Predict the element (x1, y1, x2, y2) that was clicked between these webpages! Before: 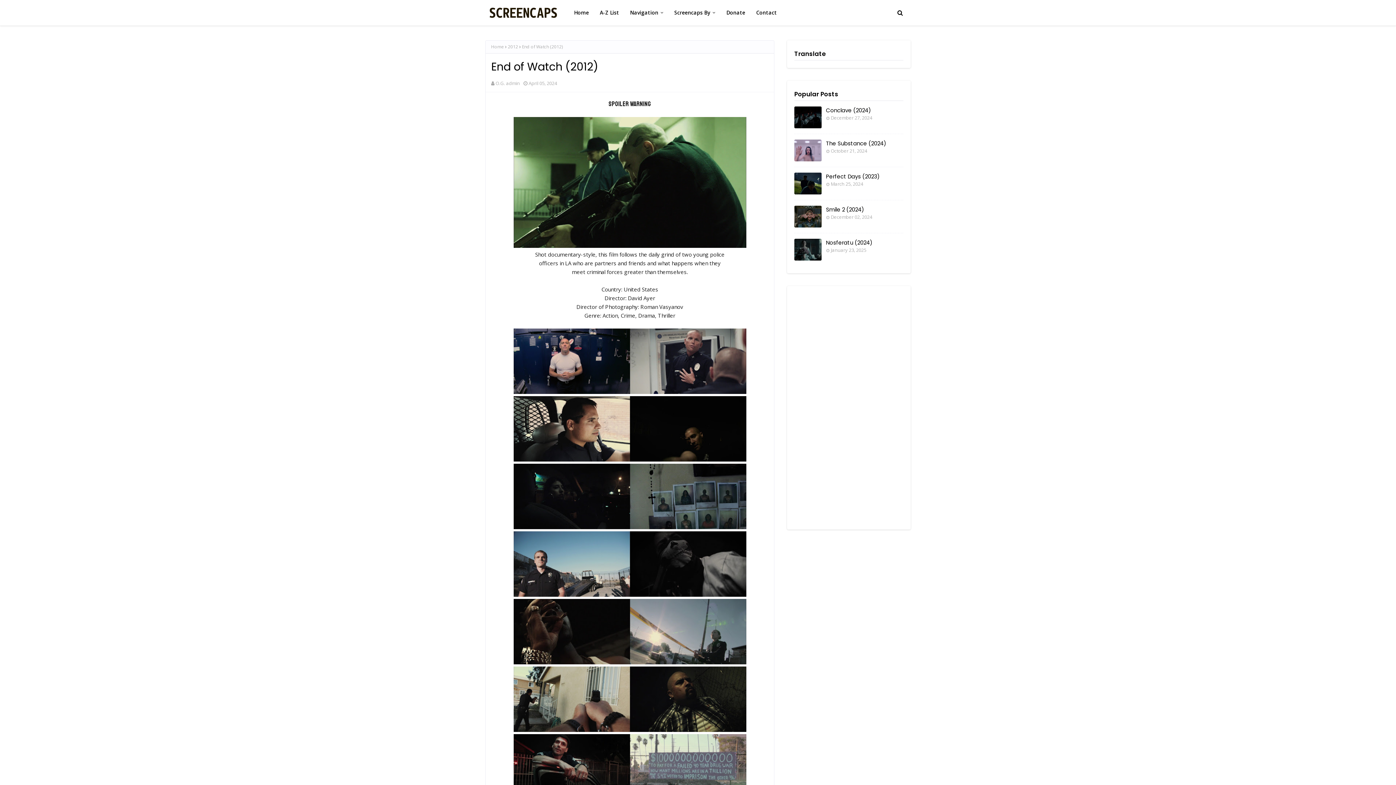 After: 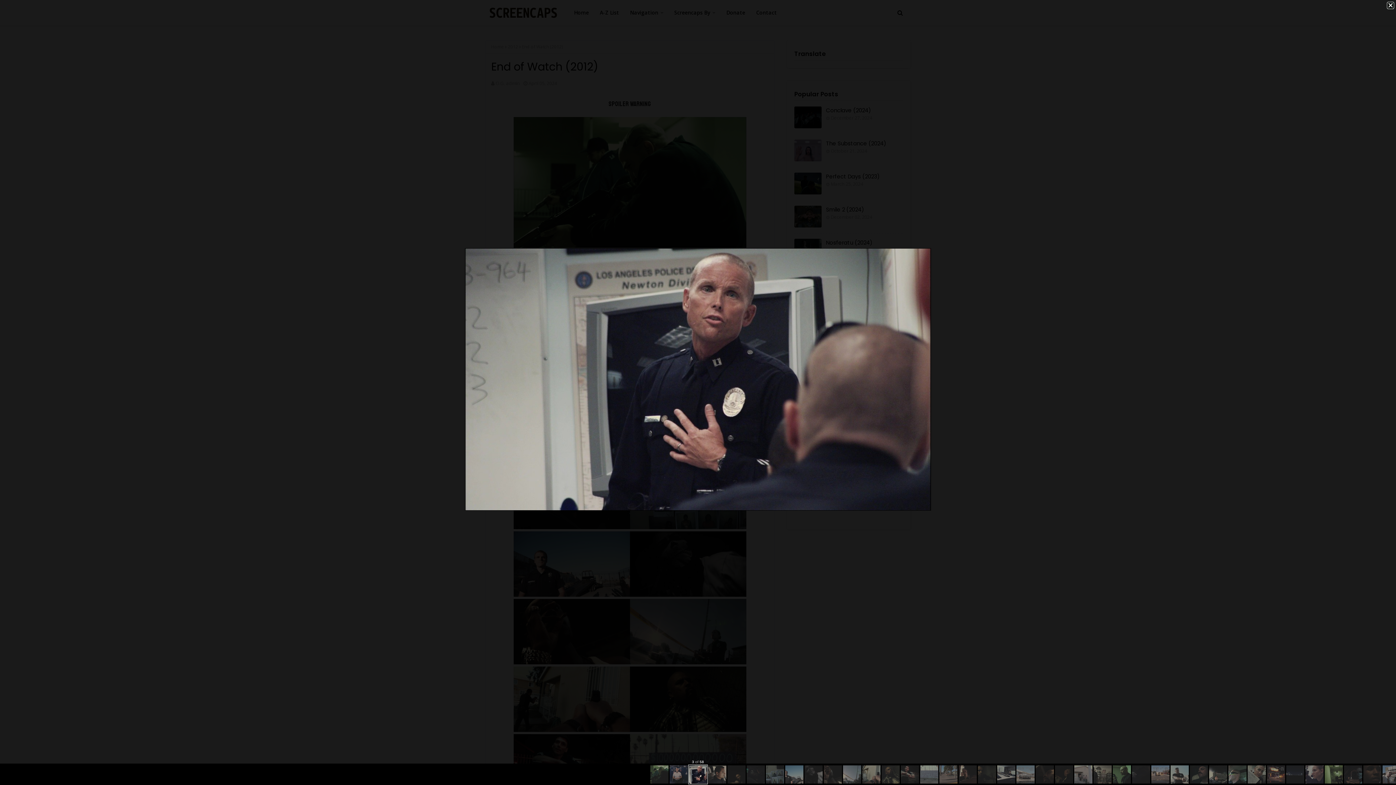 Action: bbox: (630, 388, 746, 395)